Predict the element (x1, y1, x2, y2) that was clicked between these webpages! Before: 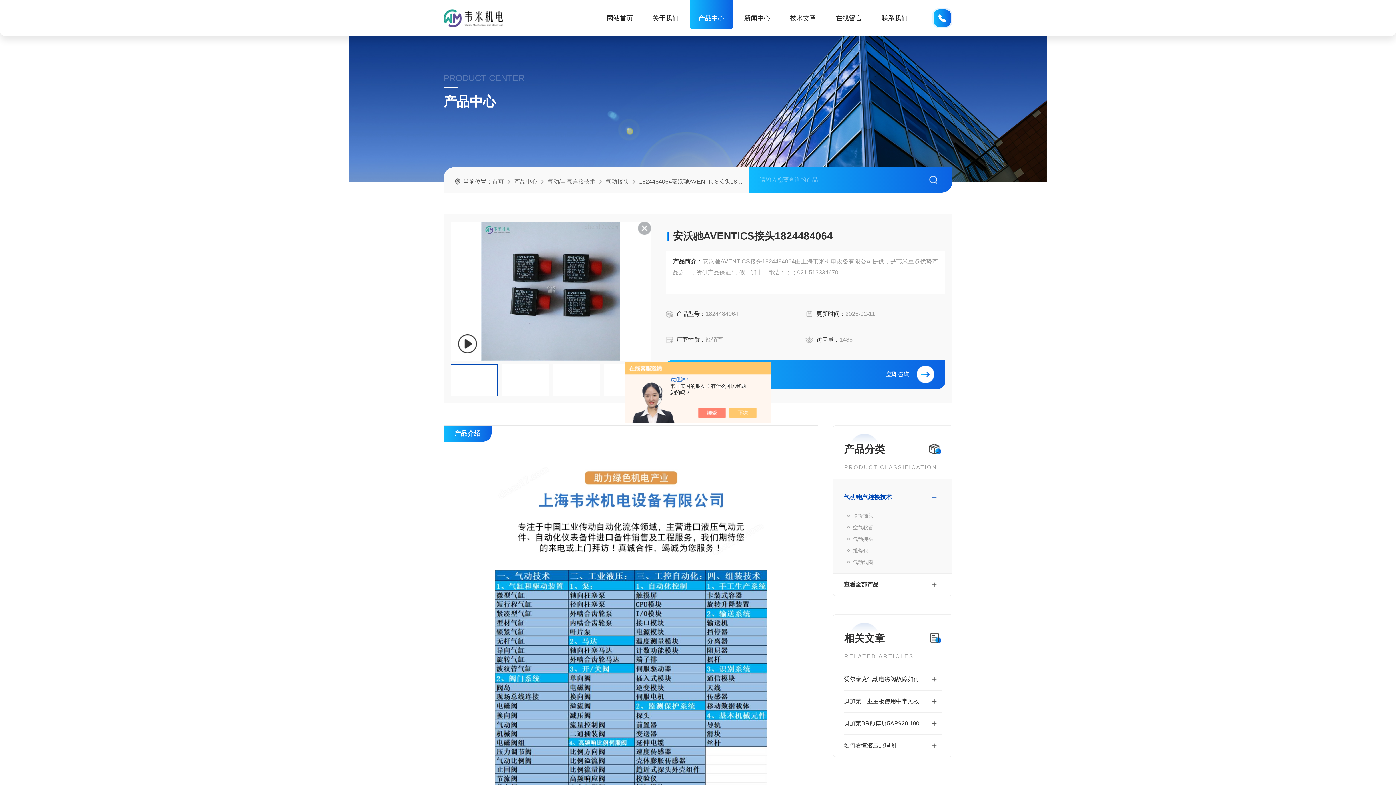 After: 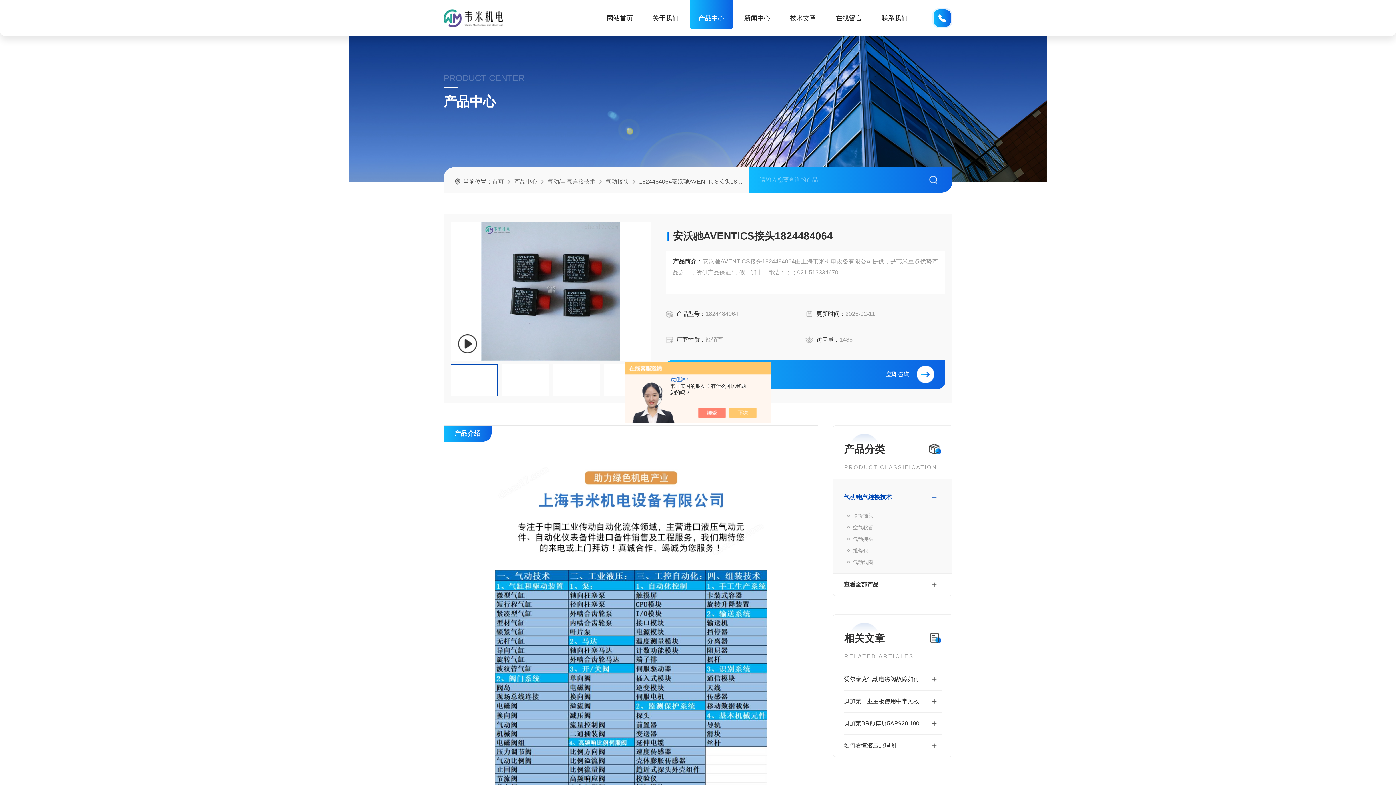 Action: bbox: (638, 221, 651, 234)